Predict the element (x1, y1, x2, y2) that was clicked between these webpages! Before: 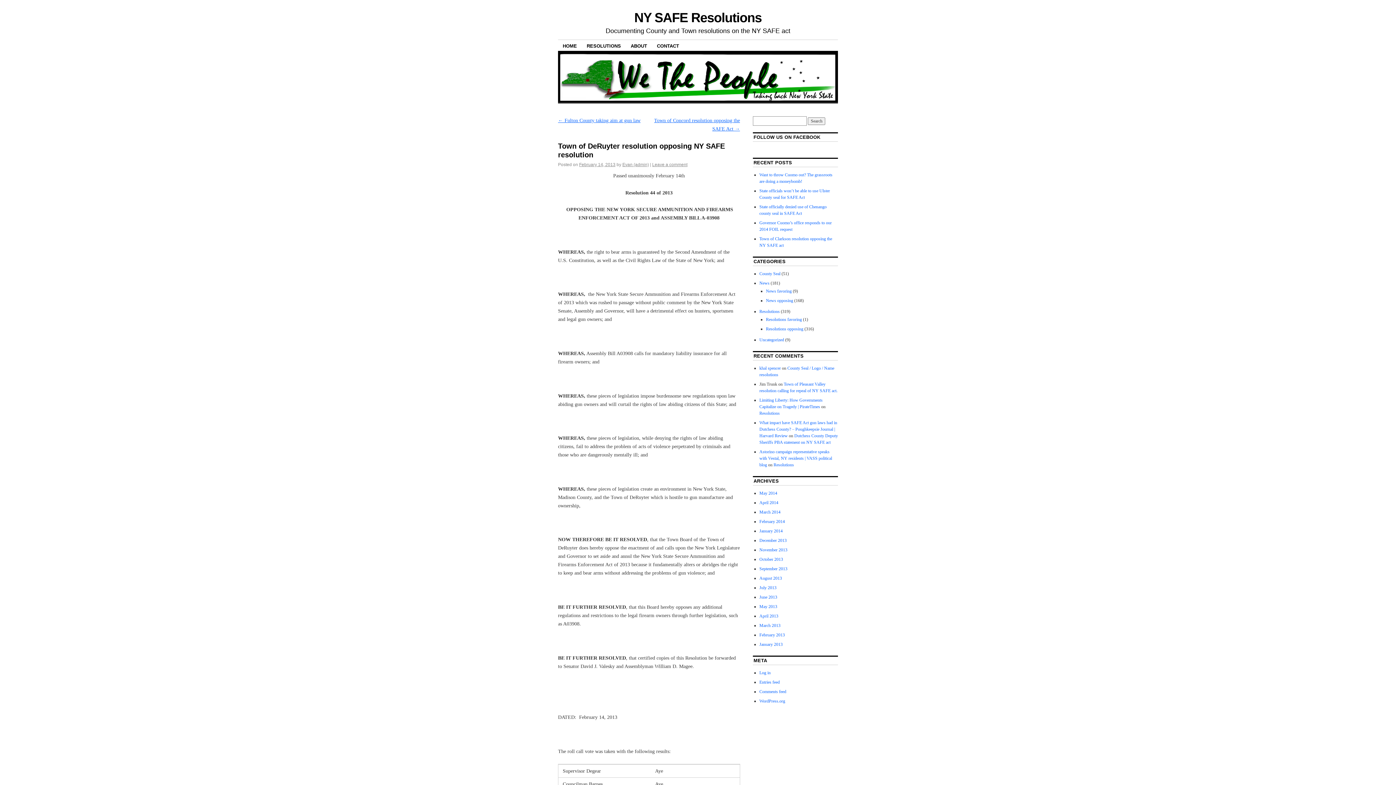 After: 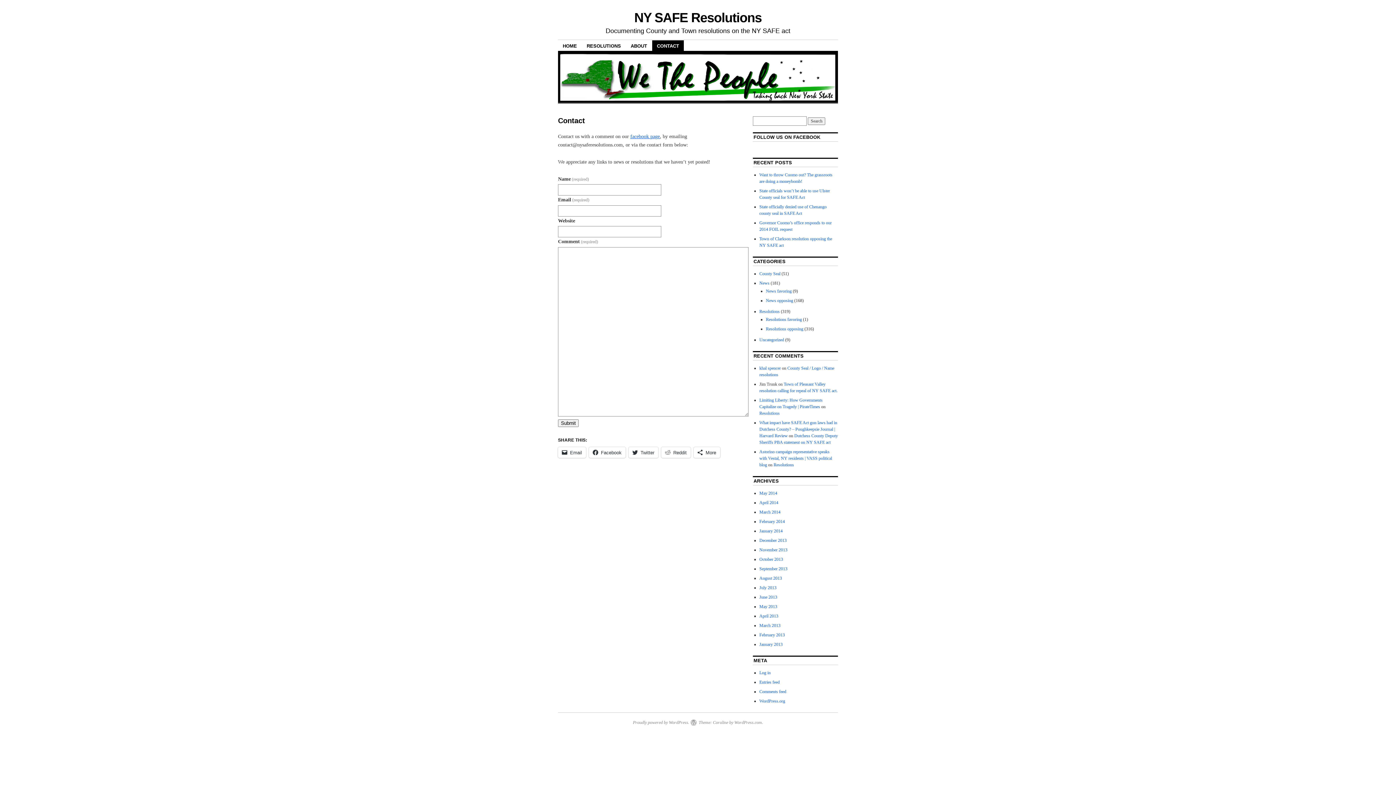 Action: bbox: (652, 40, 684, 51) label: CONTACT